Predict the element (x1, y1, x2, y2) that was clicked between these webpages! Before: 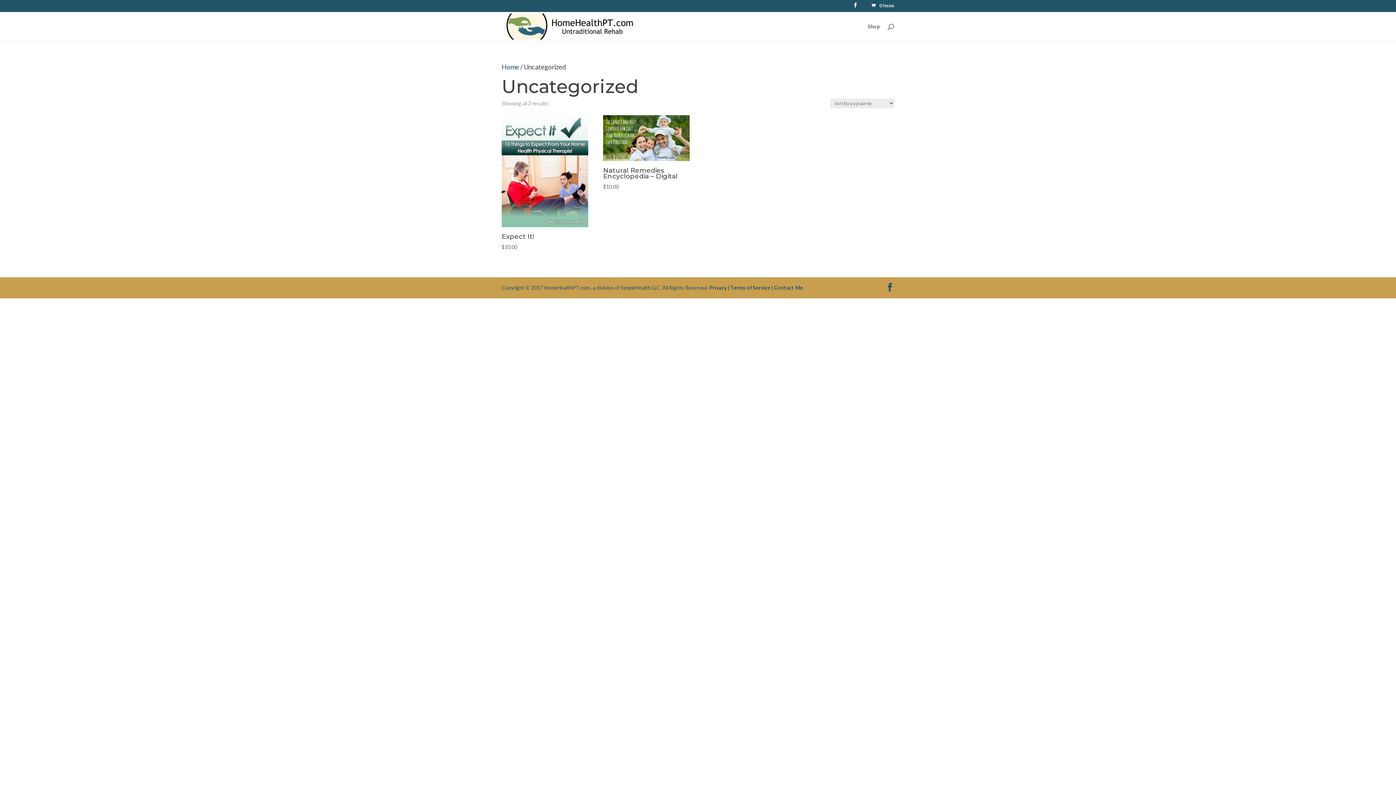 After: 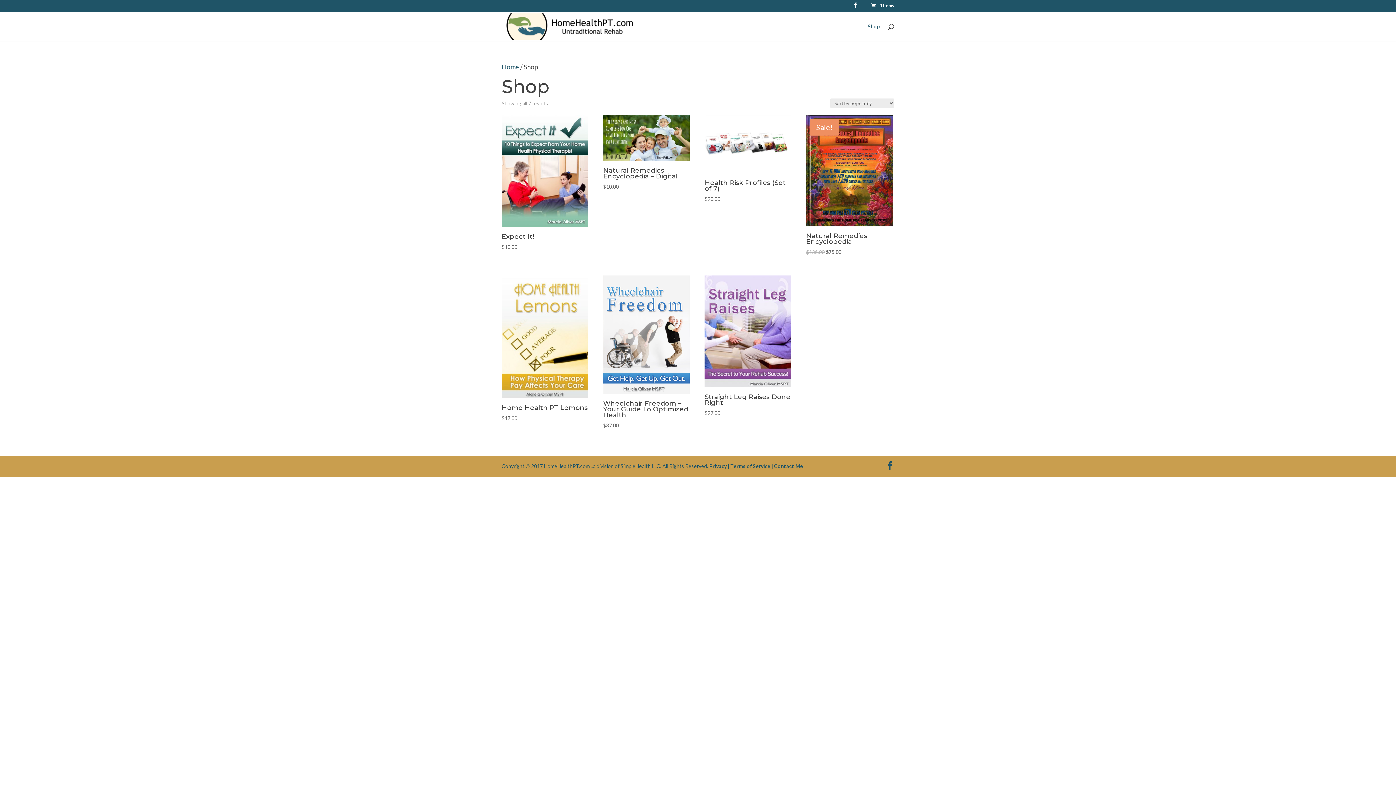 Action: label: Shop bbox: (868, 23, 880, 40)